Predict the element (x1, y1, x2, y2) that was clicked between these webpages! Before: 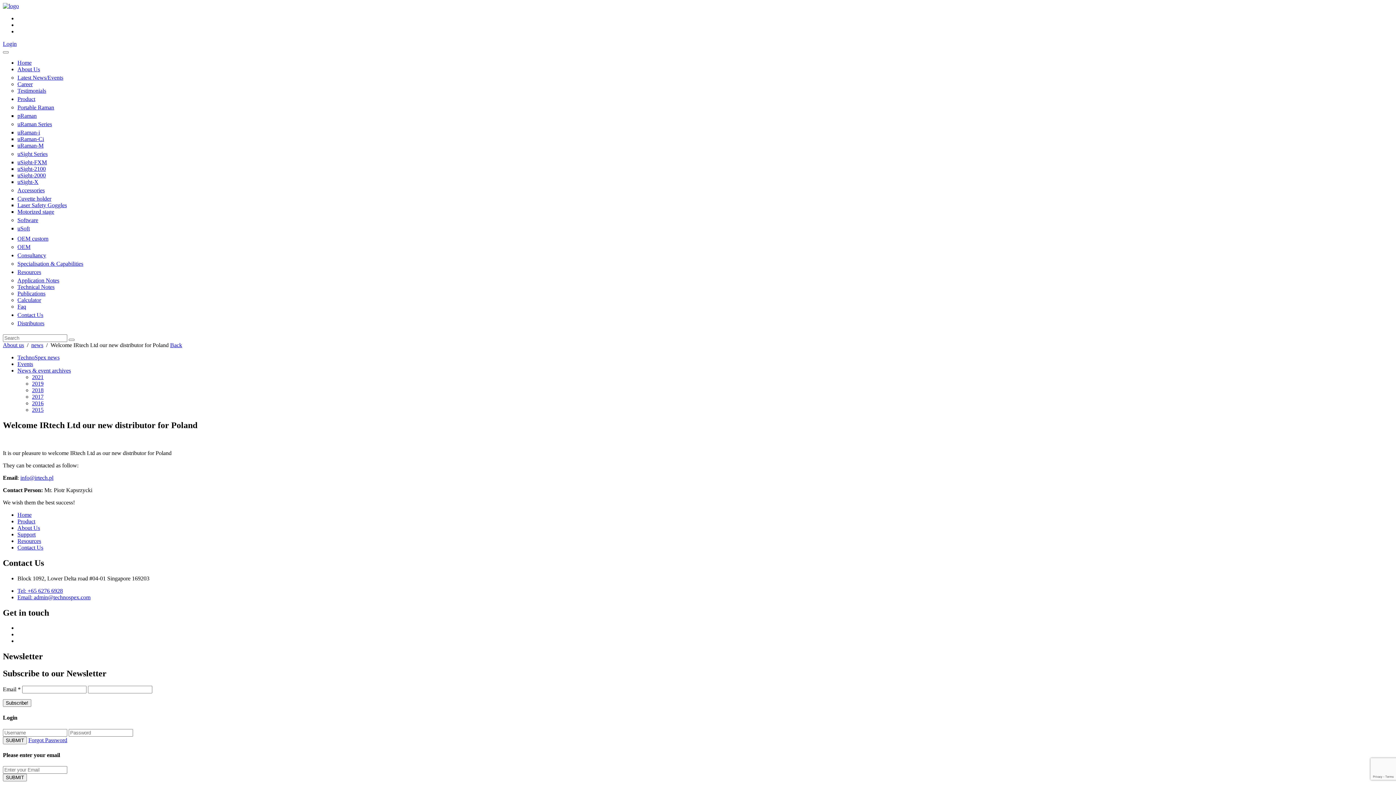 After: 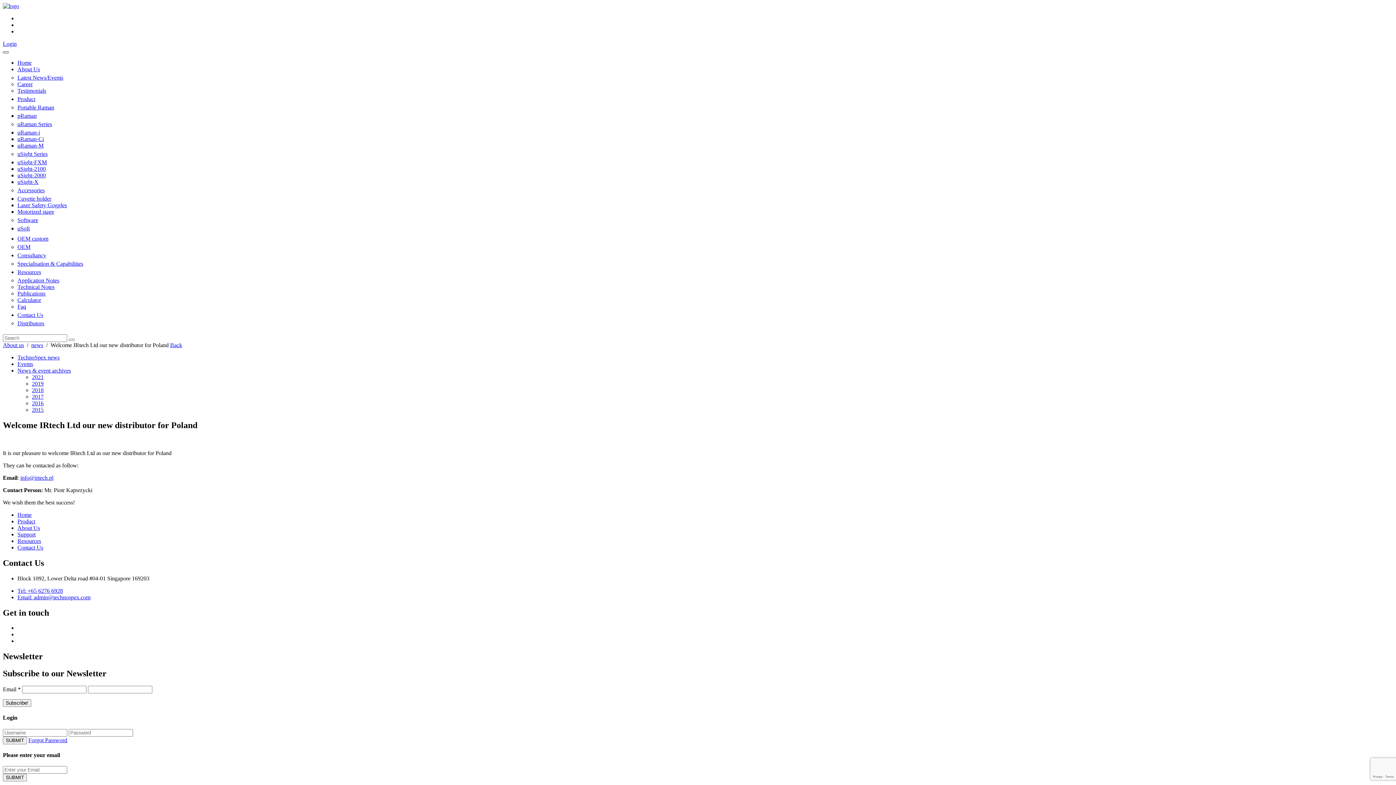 Action: bbox: (2, 51, 8, 53)